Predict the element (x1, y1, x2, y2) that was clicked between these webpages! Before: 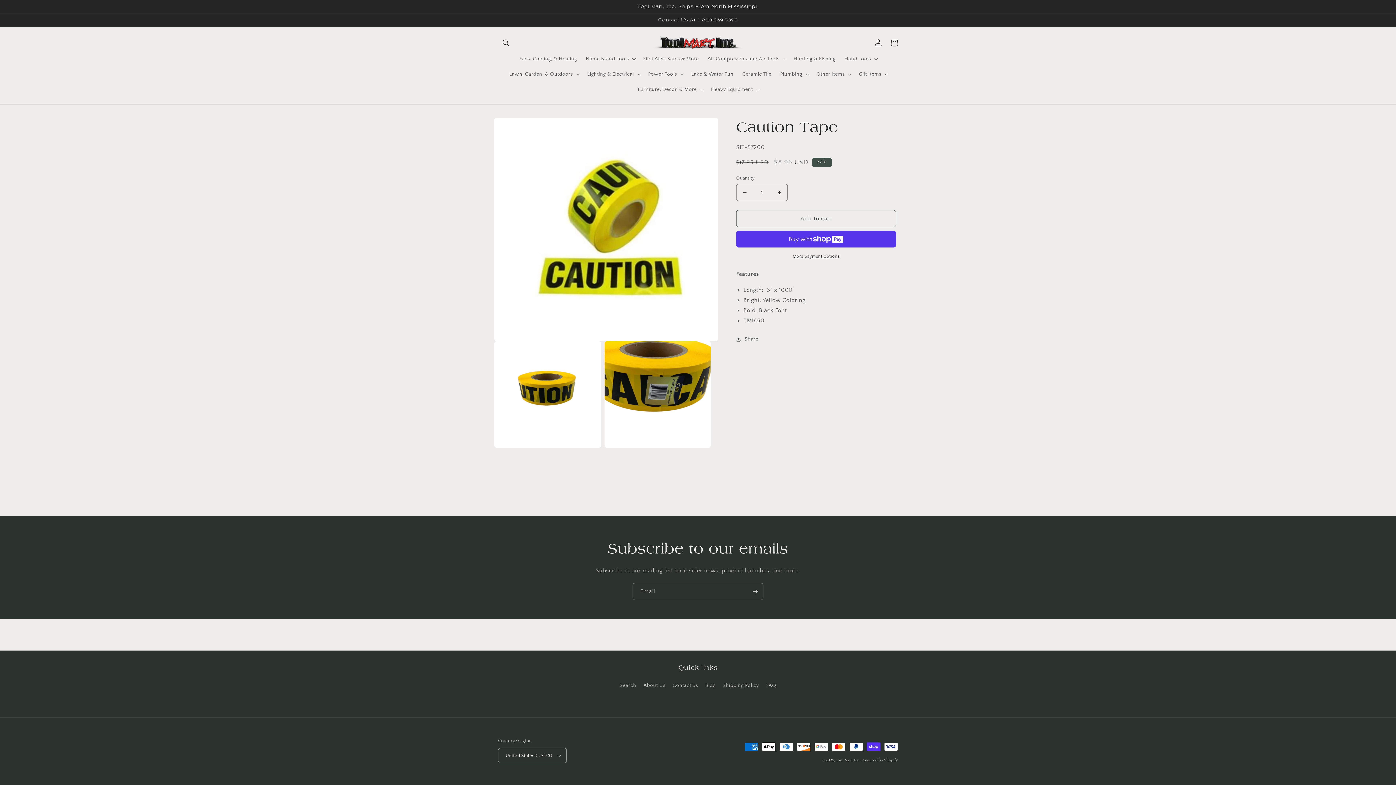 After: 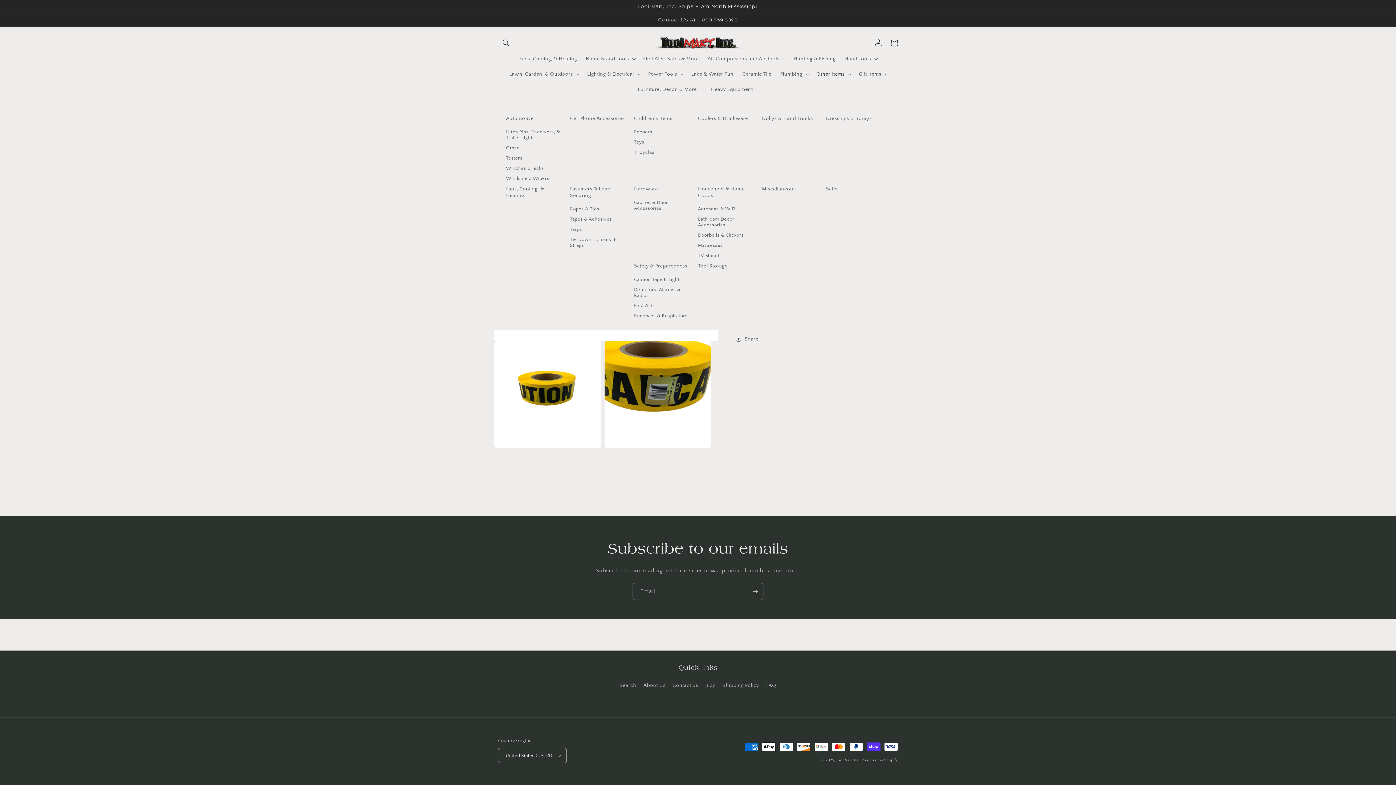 Action: label: Other Items bbox: (812, 66, 854, 81)